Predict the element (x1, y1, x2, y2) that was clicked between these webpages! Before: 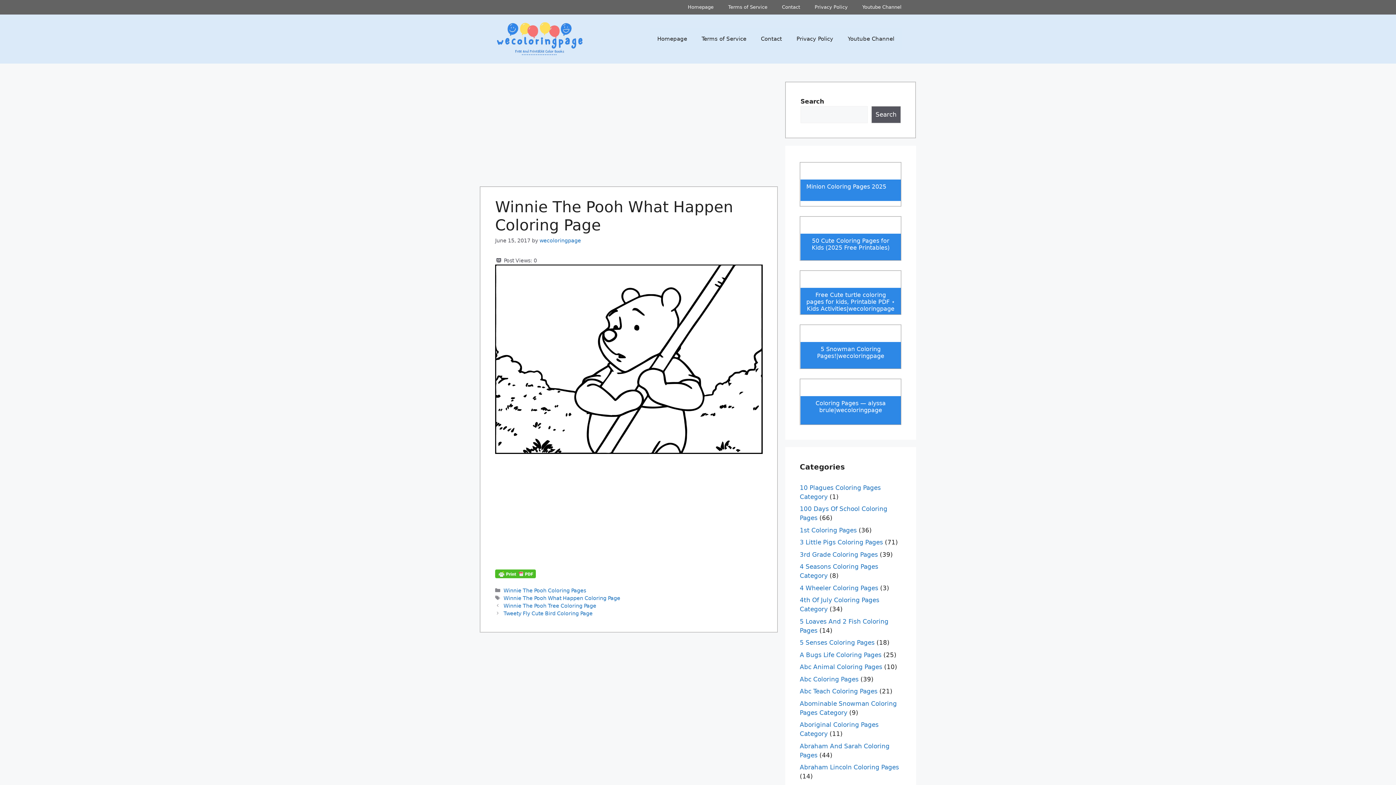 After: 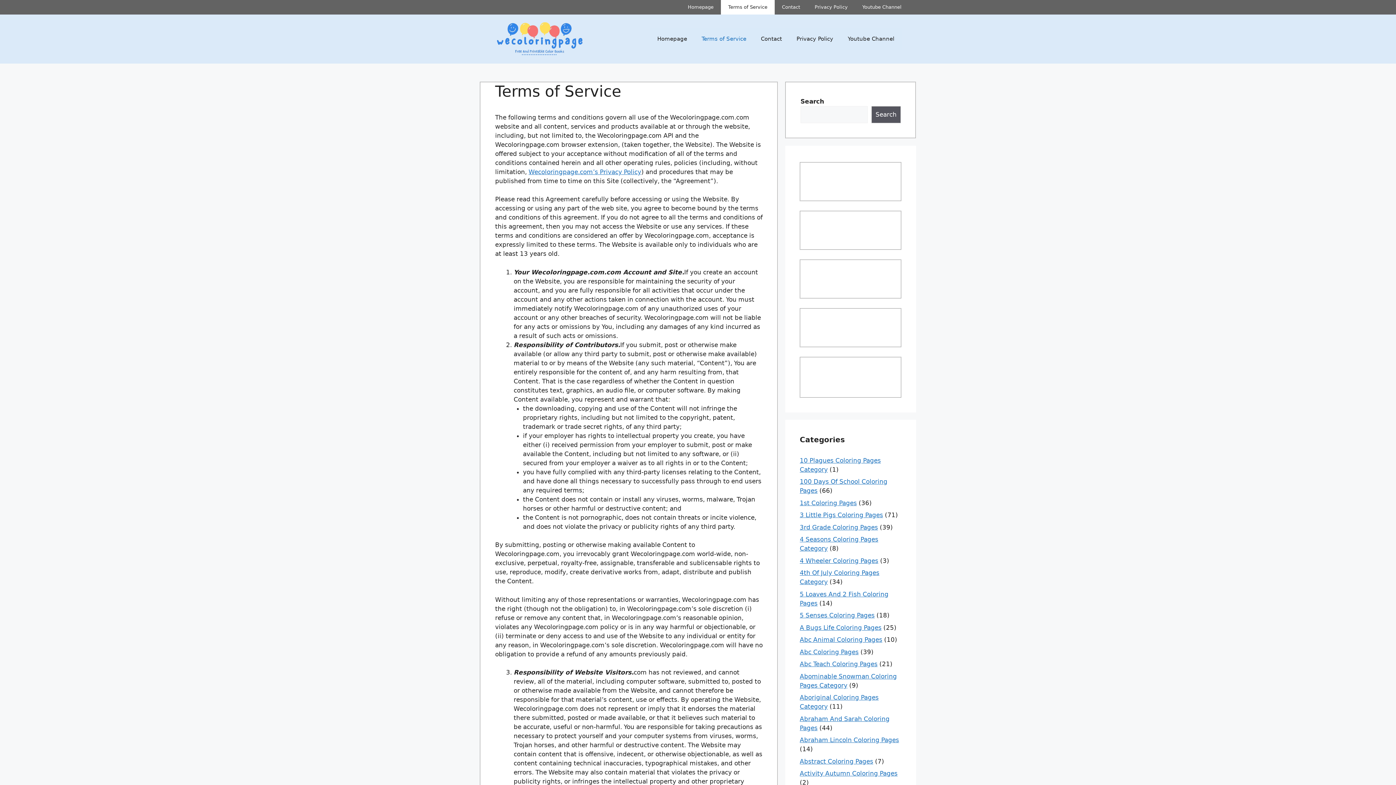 Action: label: Terms of Service bbox: (694, 28, 753, 49)